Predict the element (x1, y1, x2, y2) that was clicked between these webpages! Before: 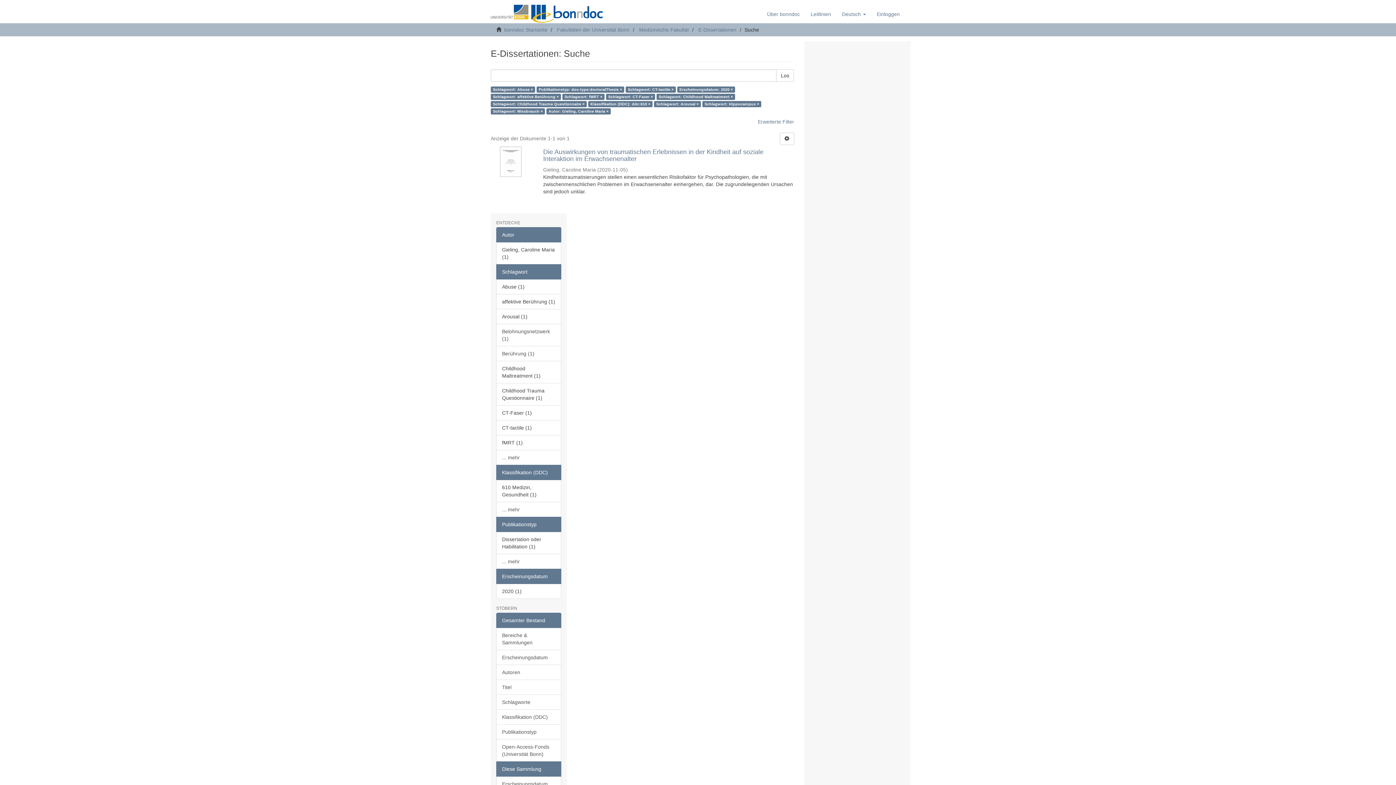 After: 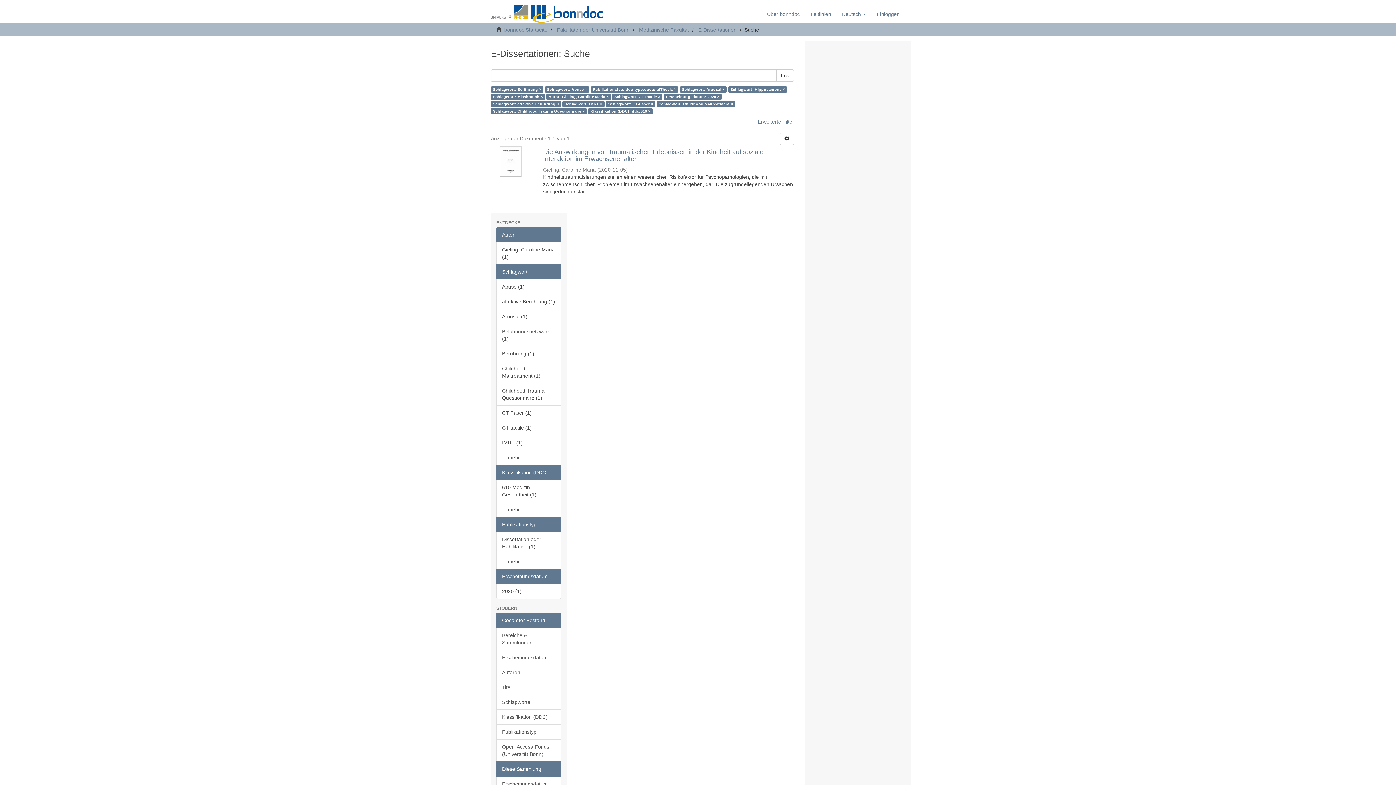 Action: label: Berührung (1) bbox: (496, 346, 561, 361)